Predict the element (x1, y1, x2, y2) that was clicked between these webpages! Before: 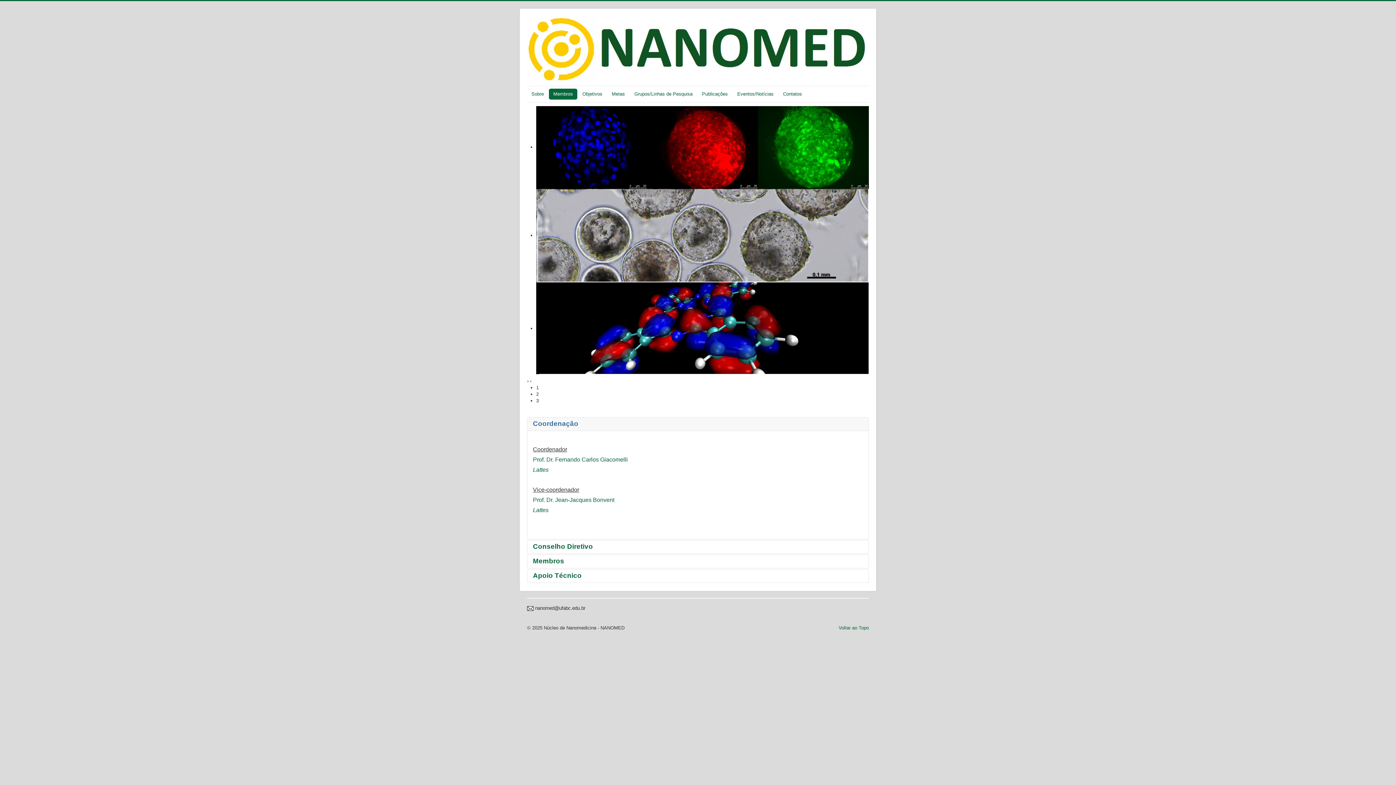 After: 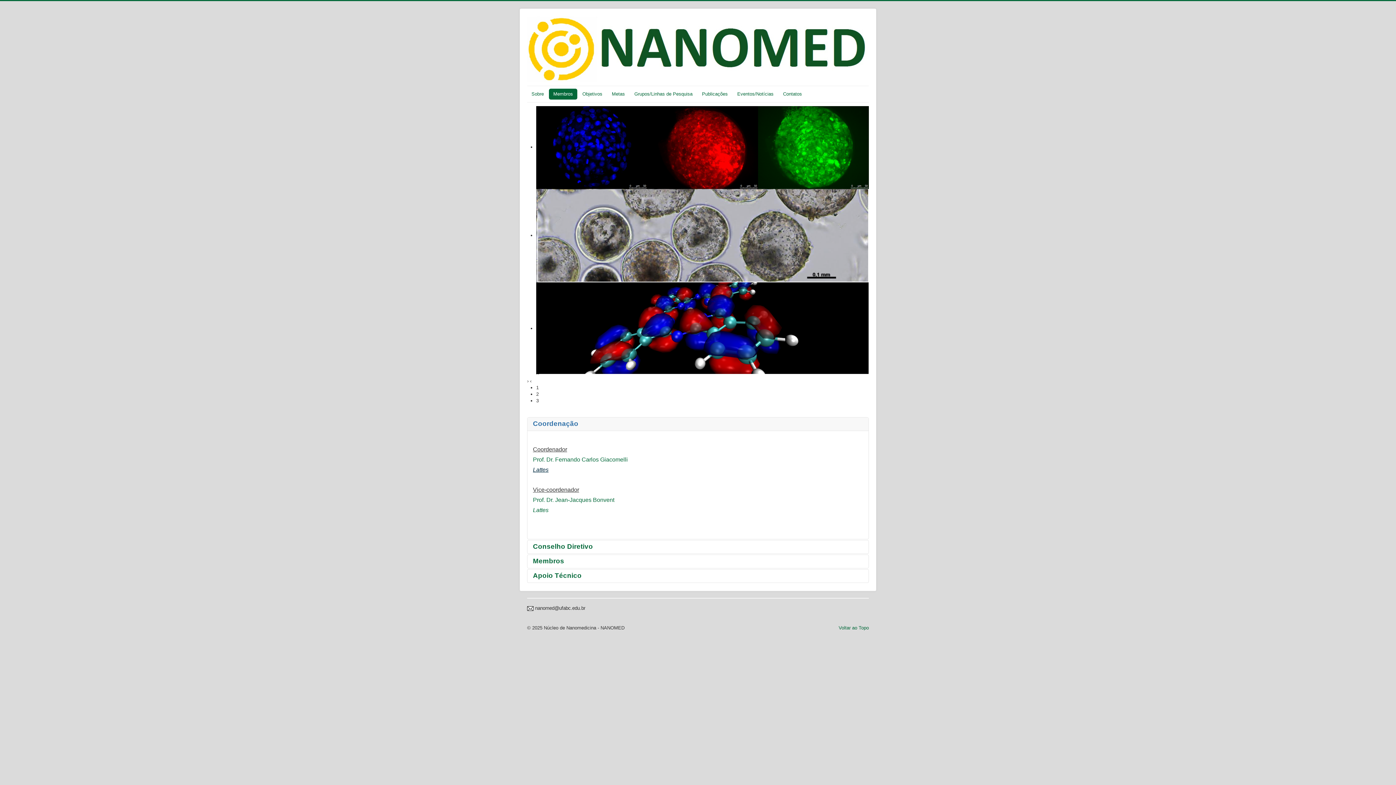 Action: bbox: (533, 466, 548, 473) label: Lattes